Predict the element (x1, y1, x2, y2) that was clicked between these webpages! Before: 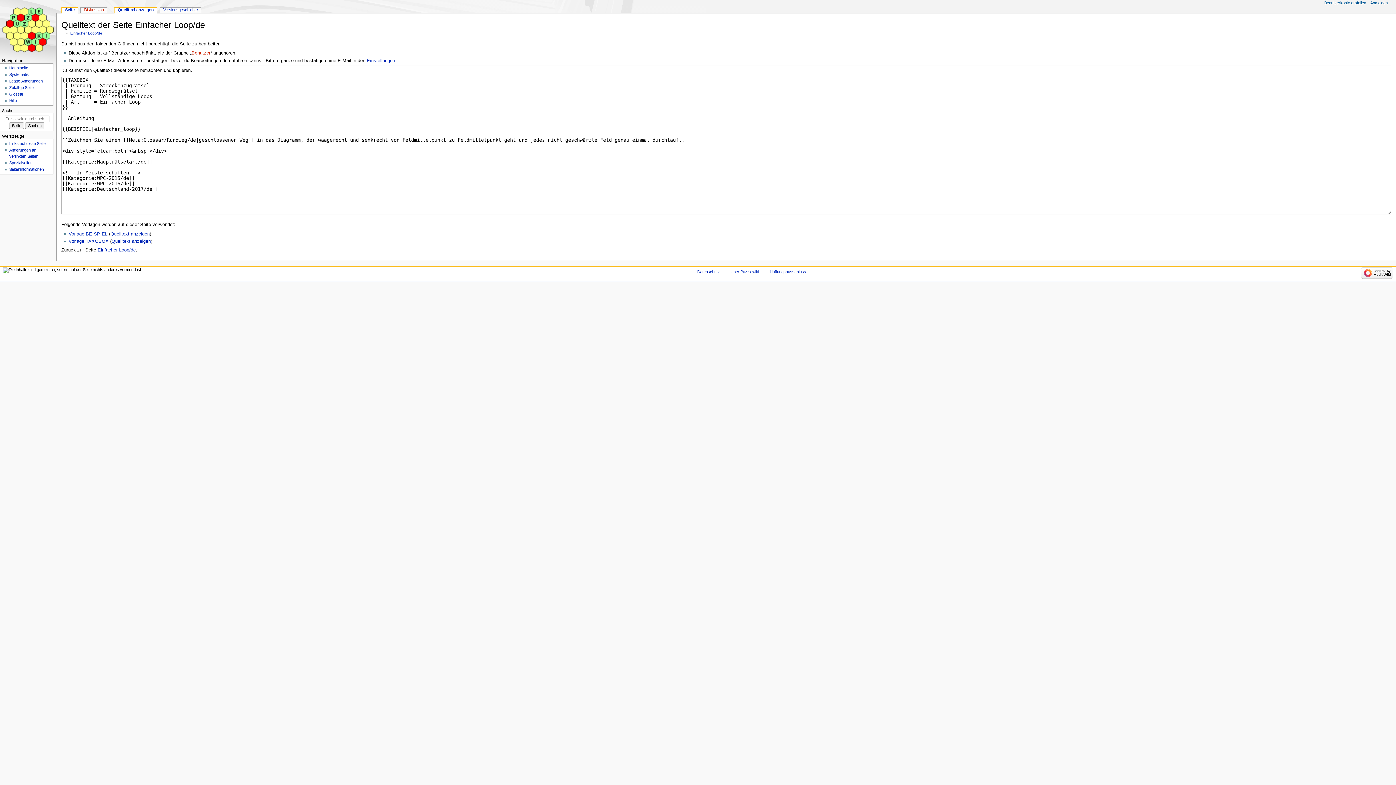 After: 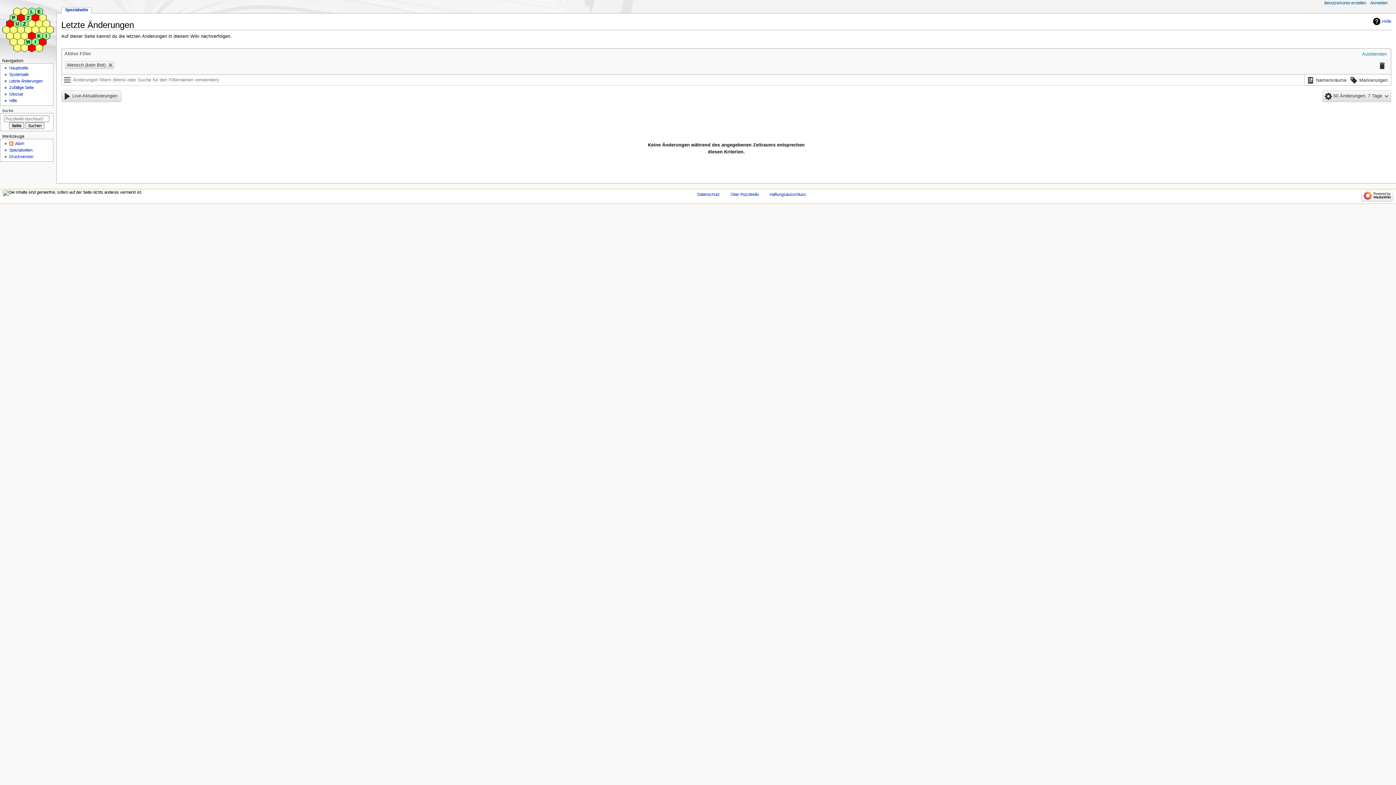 Action: bbox: (9, 79, 42, 83) label: Letzte Änderungen